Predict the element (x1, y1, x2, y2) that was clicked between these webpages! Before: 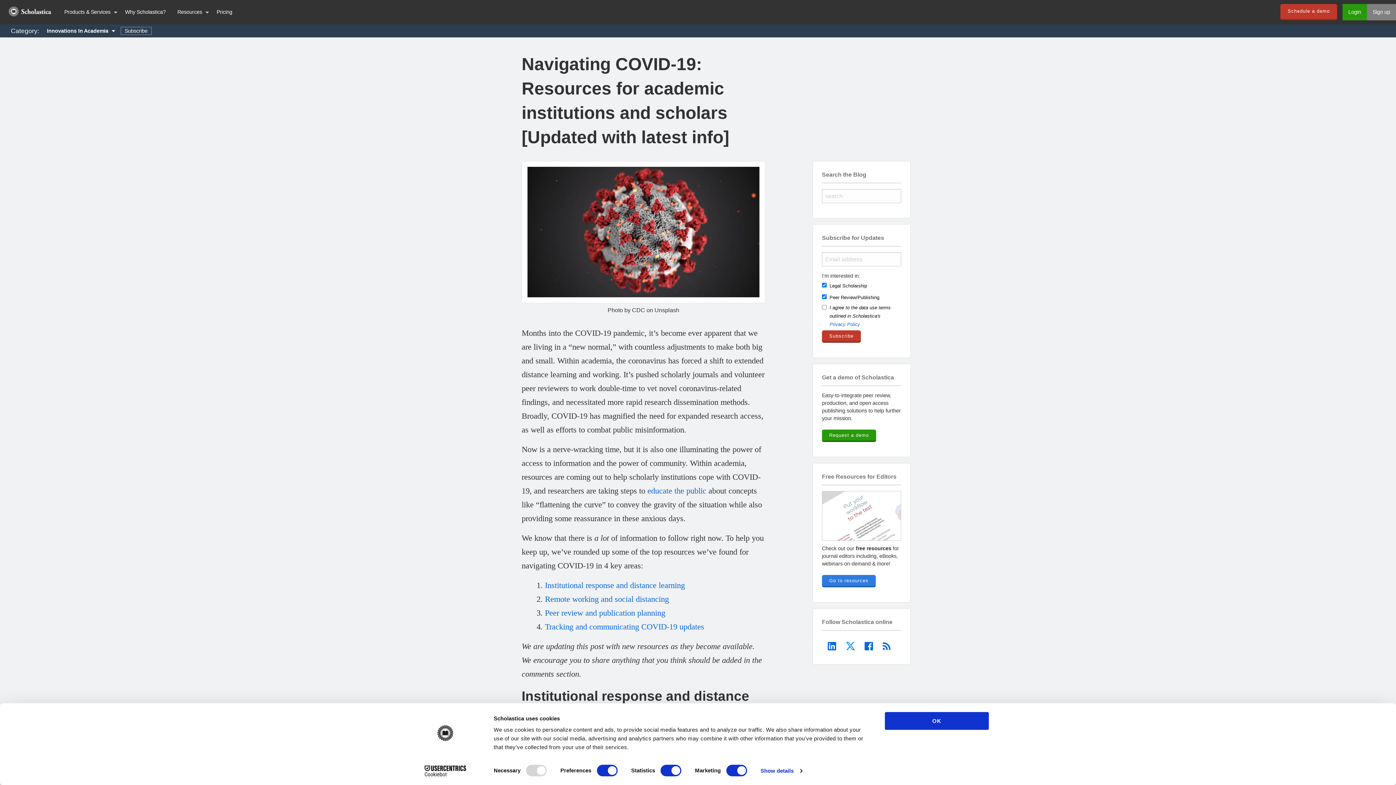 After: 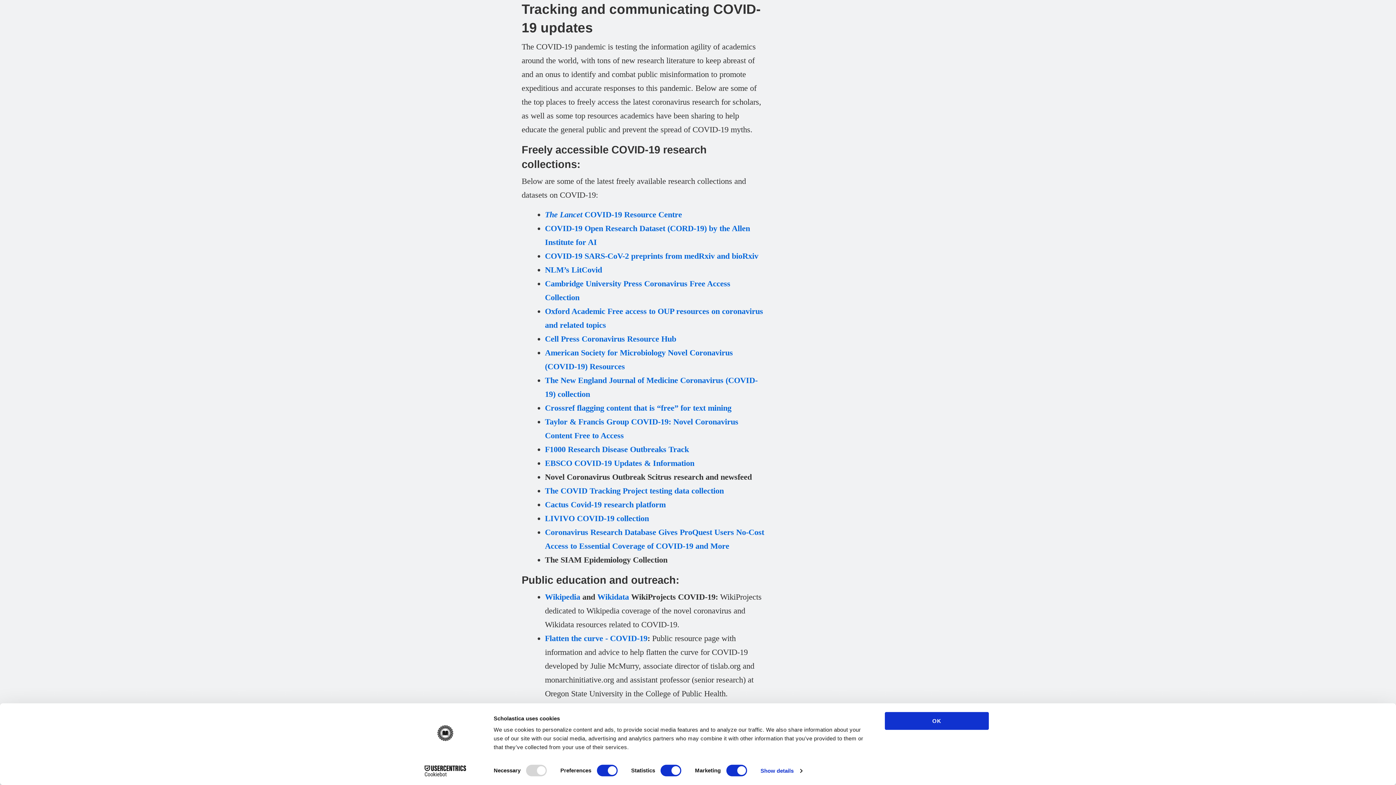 Action: bbox: (545, 622, 704, 631) label: Tracking and communicating COVID-19 updates